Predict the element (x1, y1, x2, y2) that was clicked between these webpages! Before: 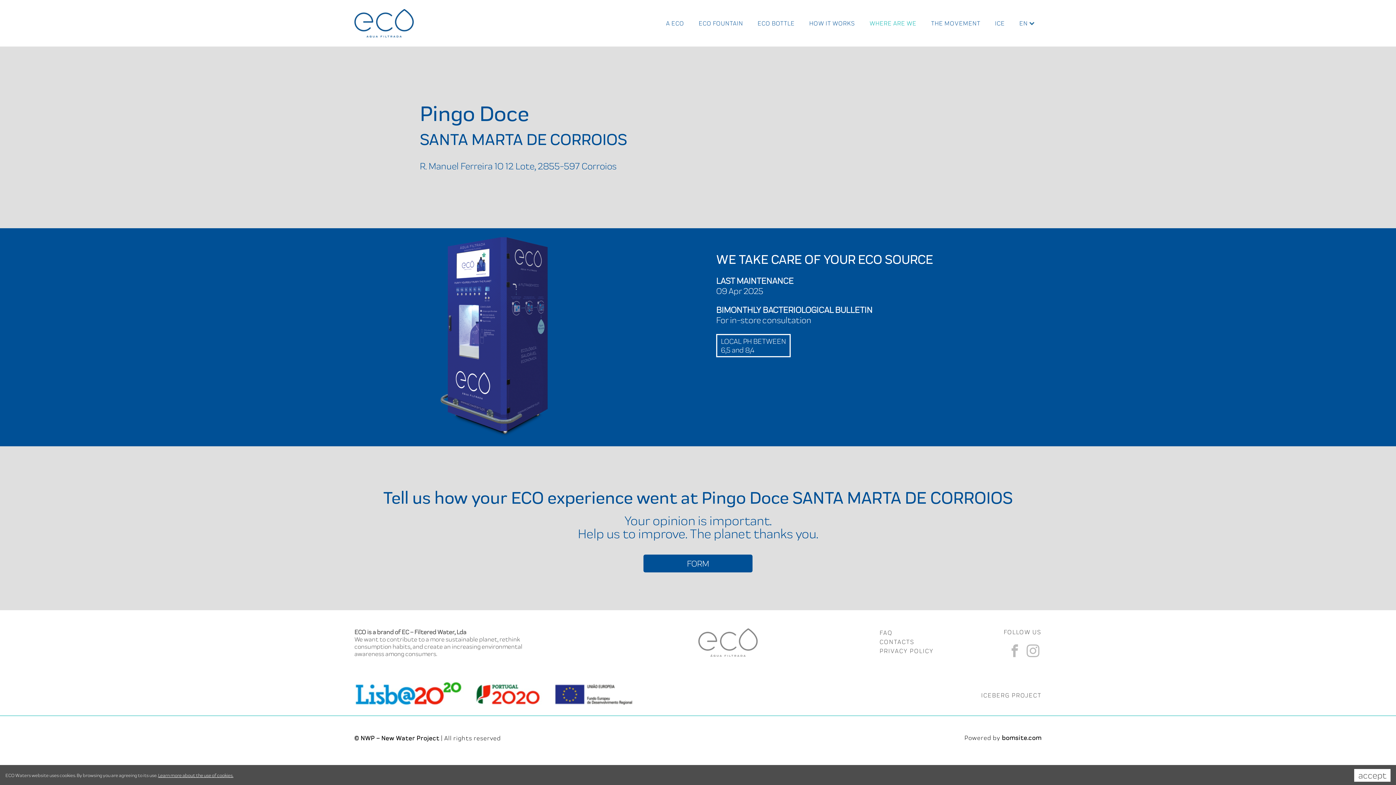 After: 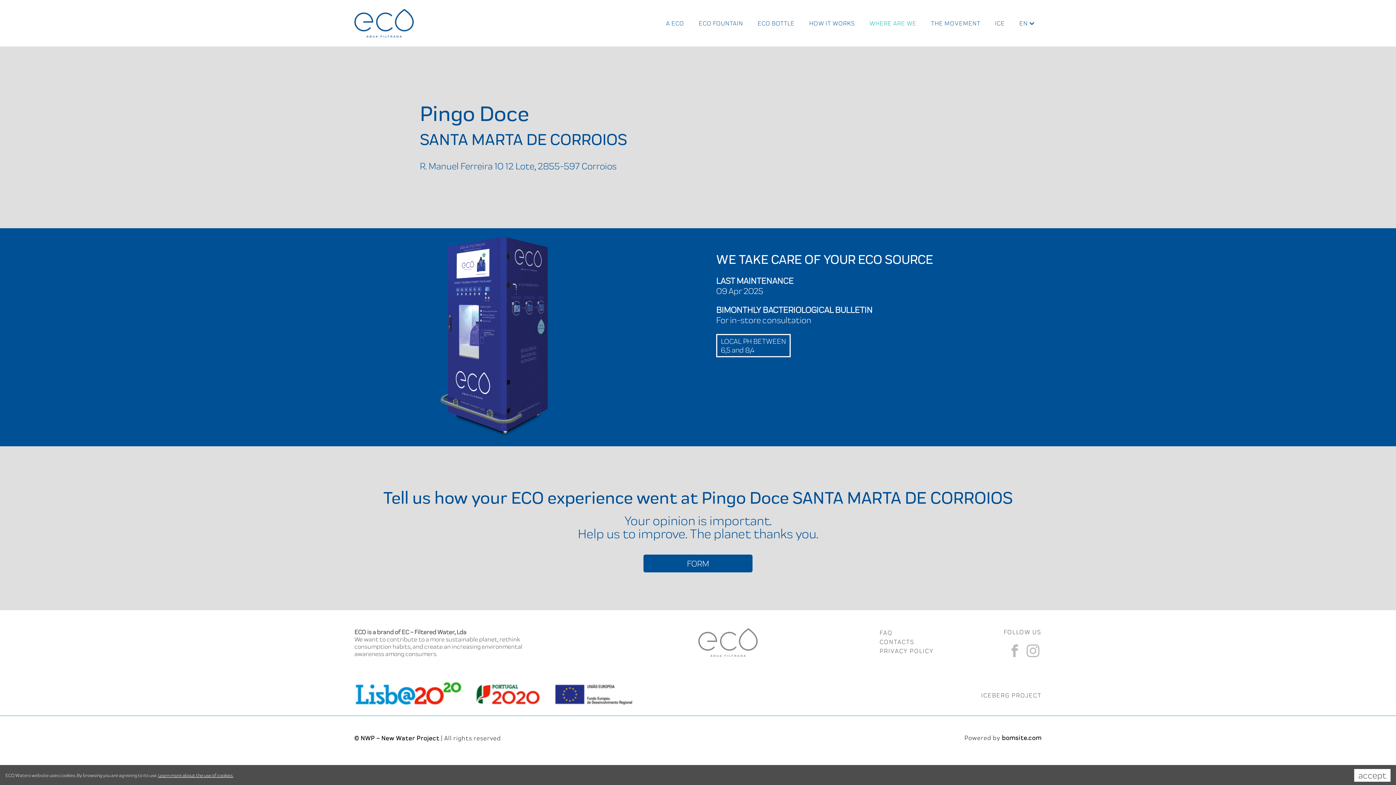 Action: bbox: (158, 772, 233, 779) label: Learn more about the use of cookies.